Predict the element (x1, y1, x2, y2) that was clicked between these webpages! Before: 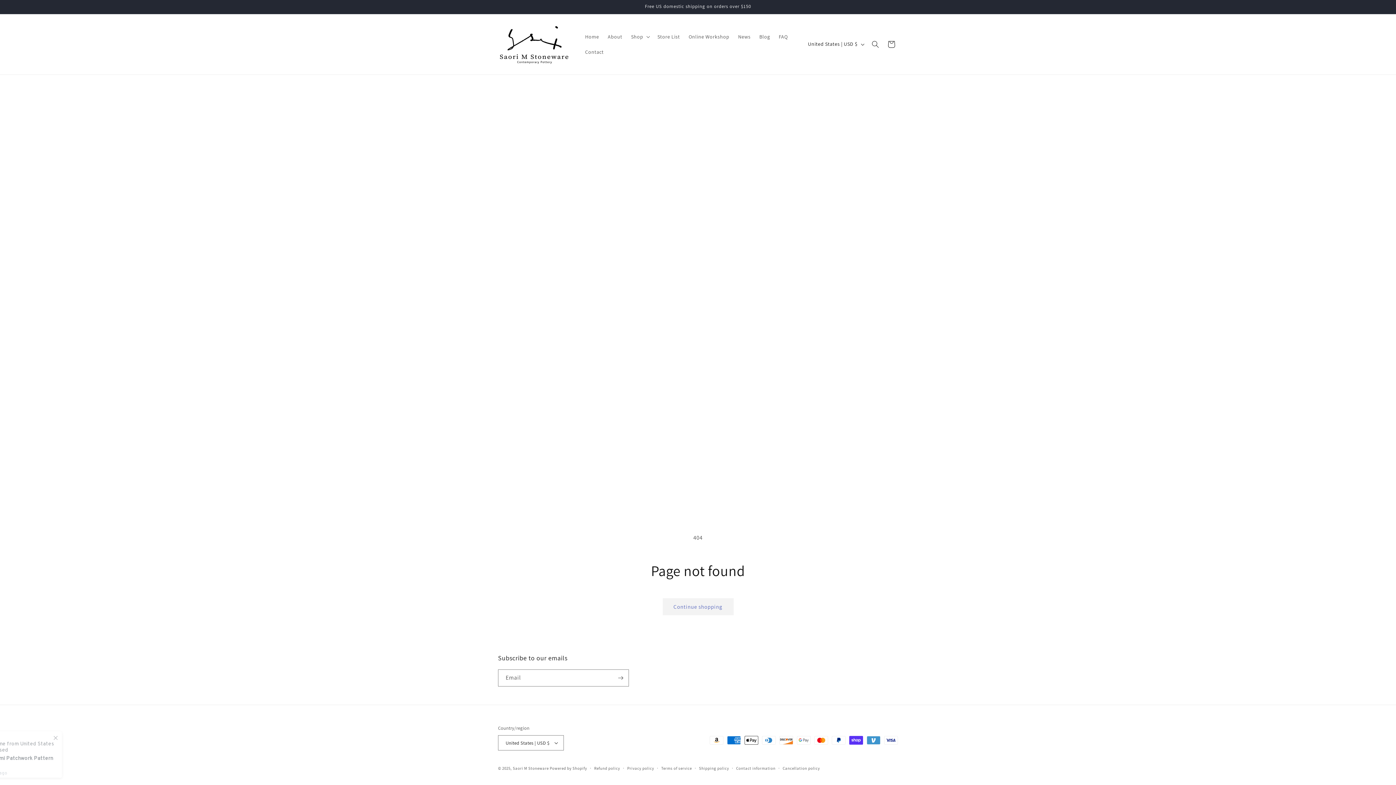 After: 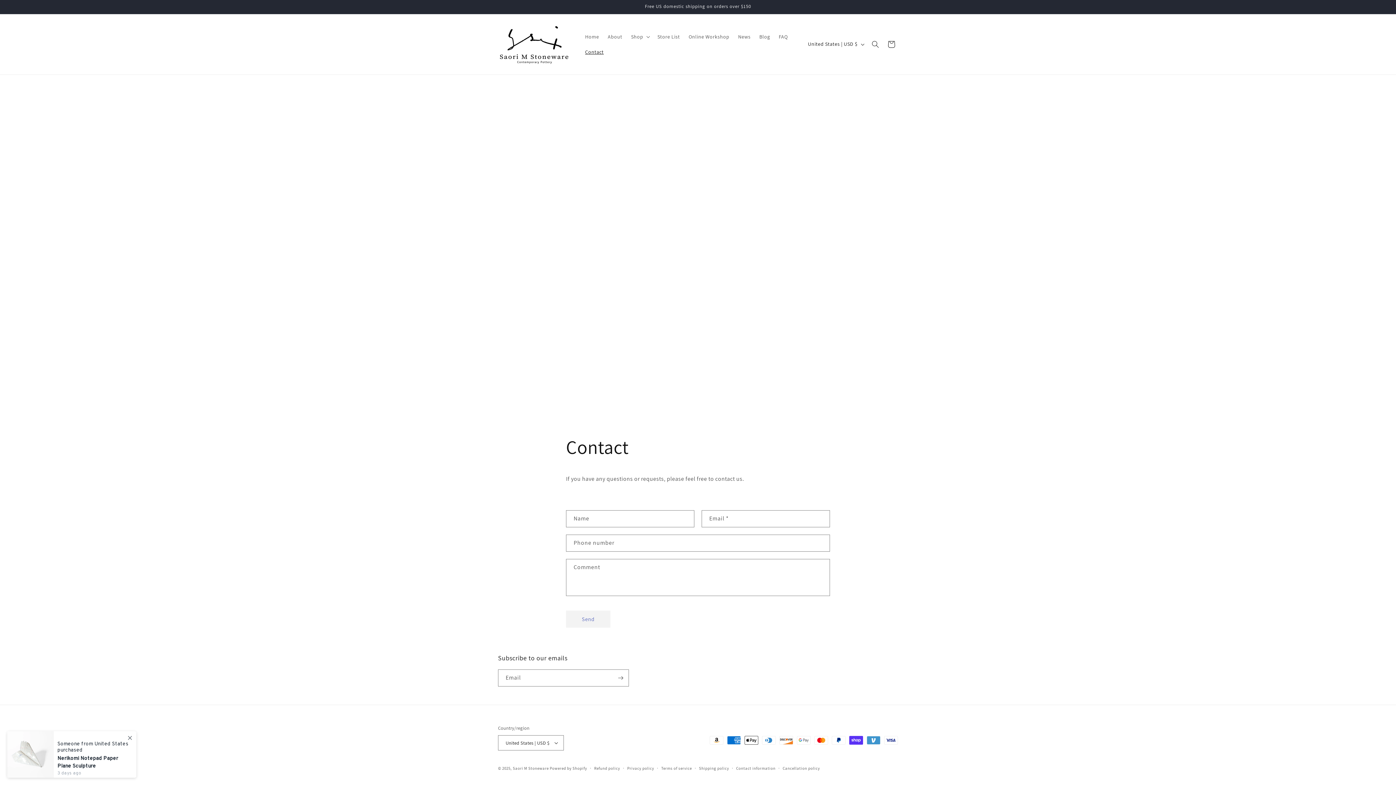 Action: label: Contact bbox: (580, 44, 608, 59)